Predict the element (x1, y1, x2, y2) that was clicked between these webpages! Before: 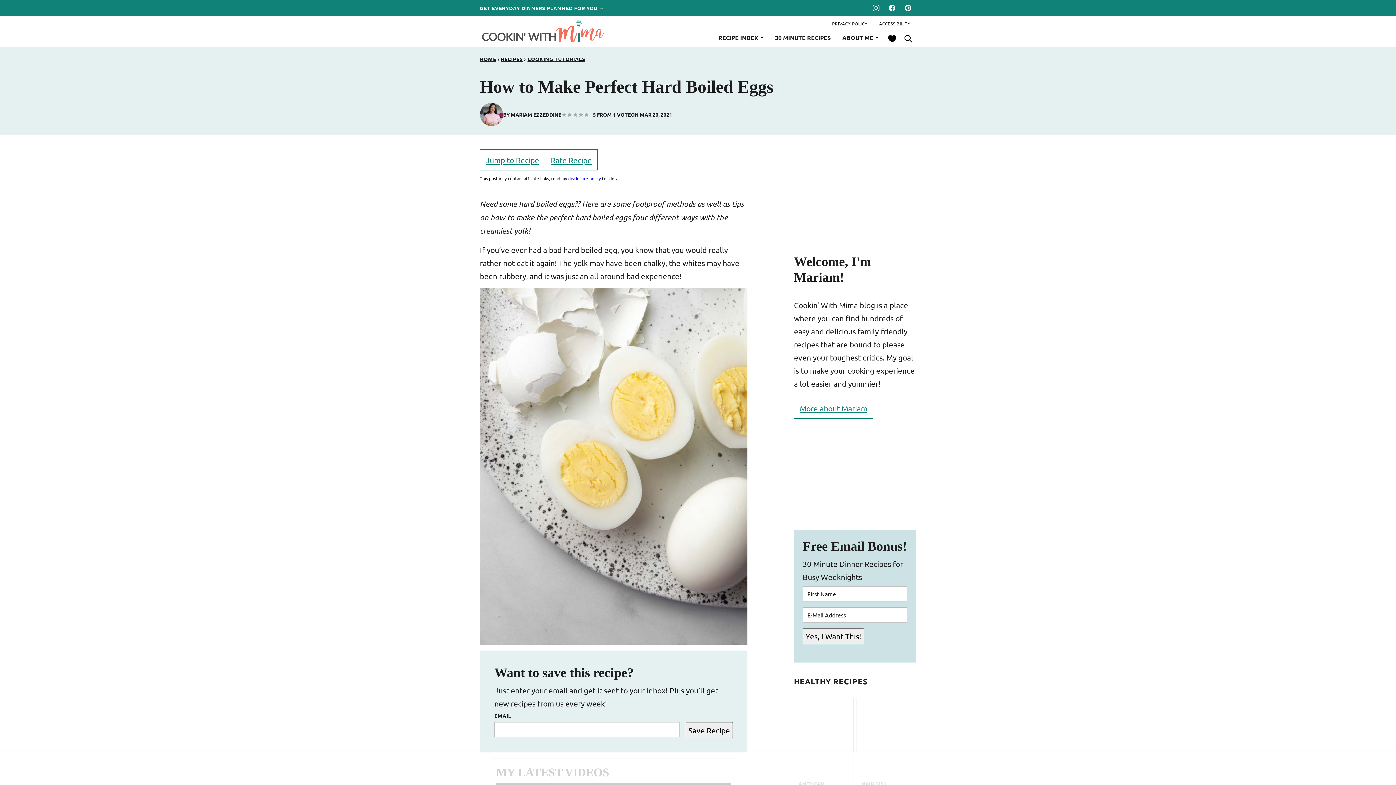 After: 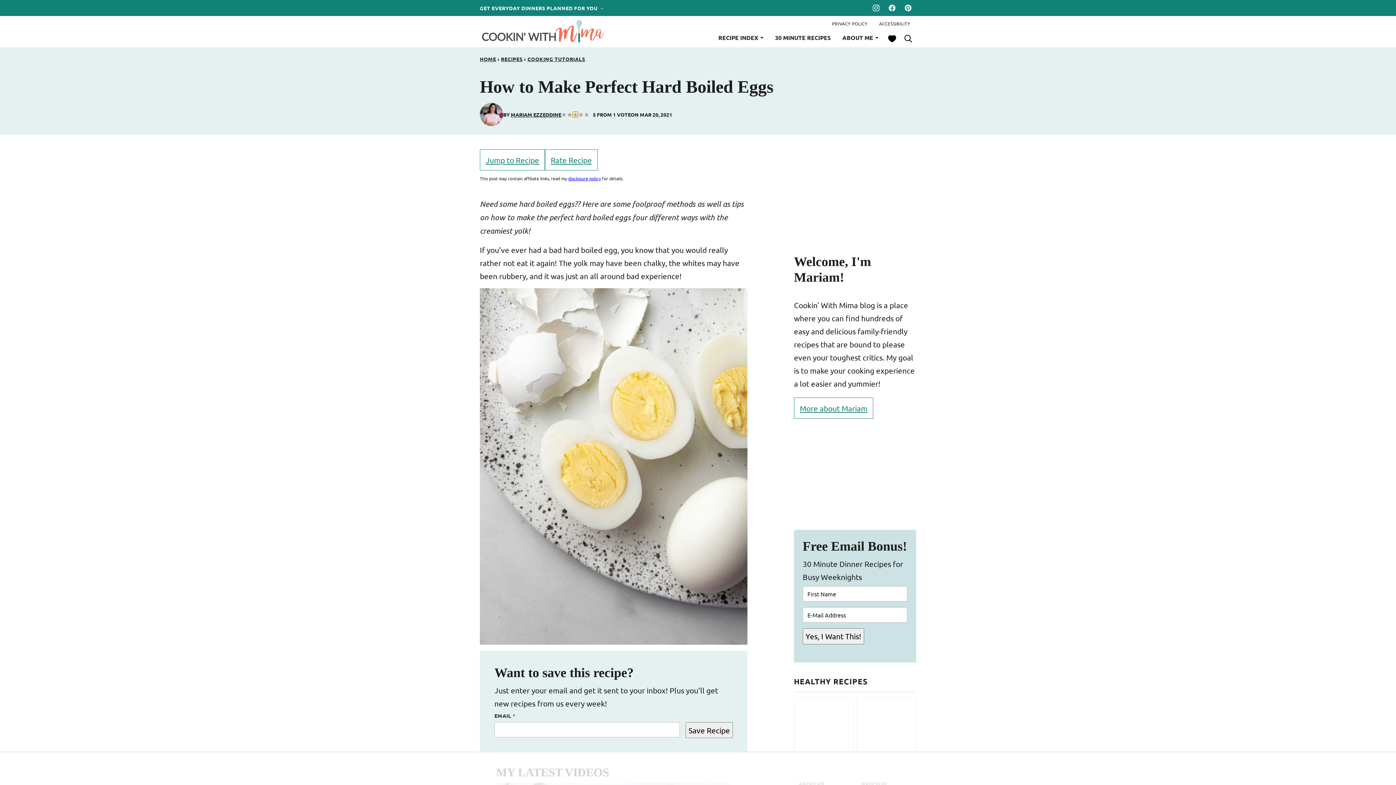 Action: bbox: (572, 111, 578, 117) label: Rate this recipe 3 out of 5 stars